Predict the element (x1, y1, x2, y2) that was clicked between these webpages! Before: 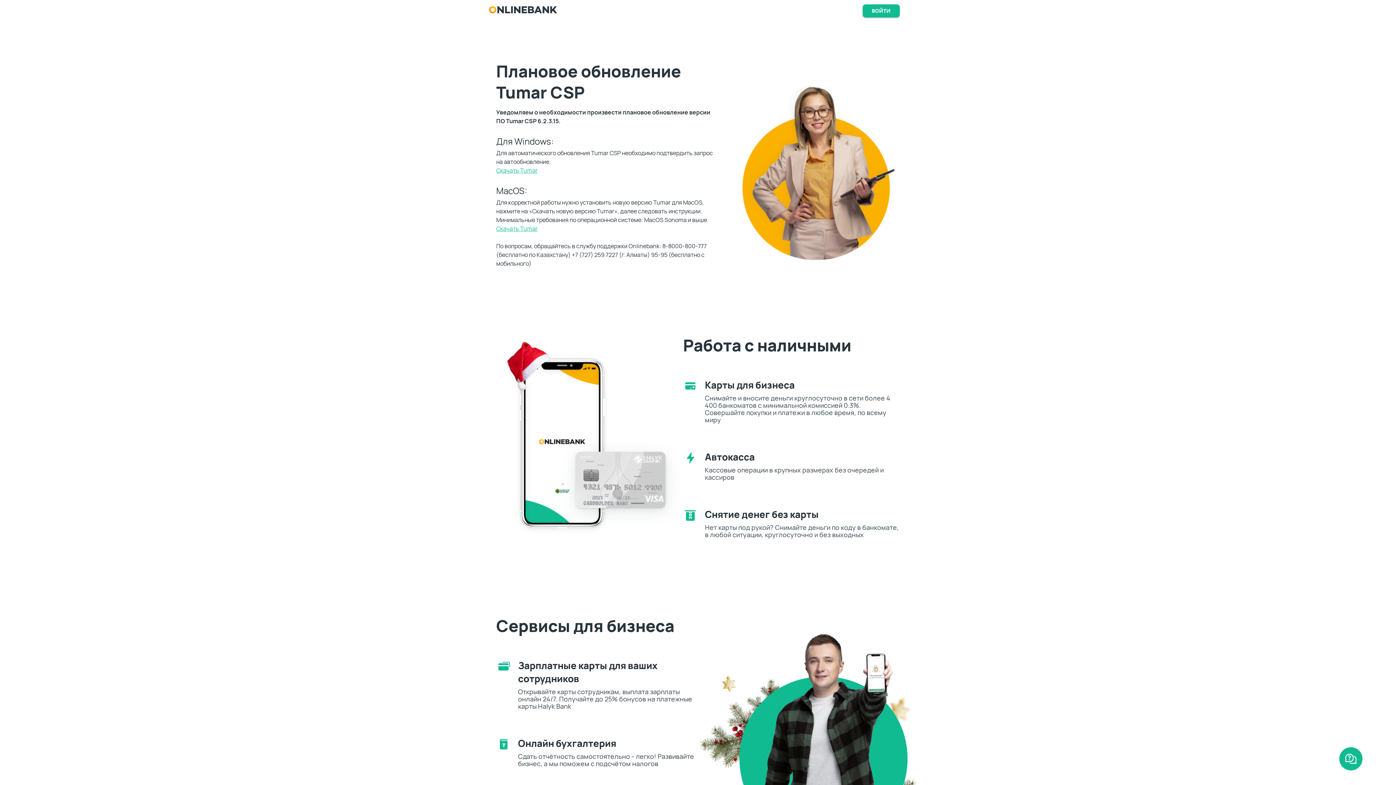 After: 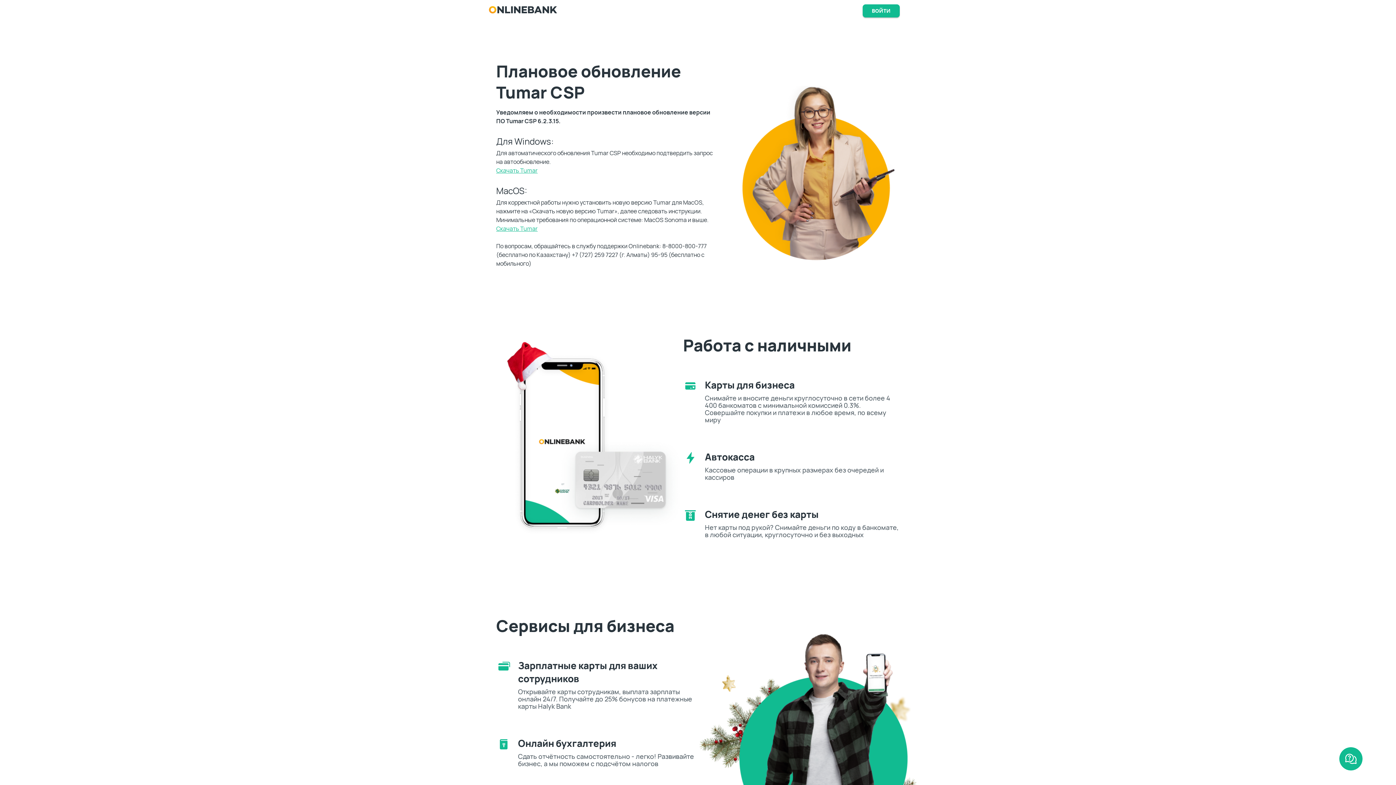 Action: bbox: (489, 6, 557, 13)